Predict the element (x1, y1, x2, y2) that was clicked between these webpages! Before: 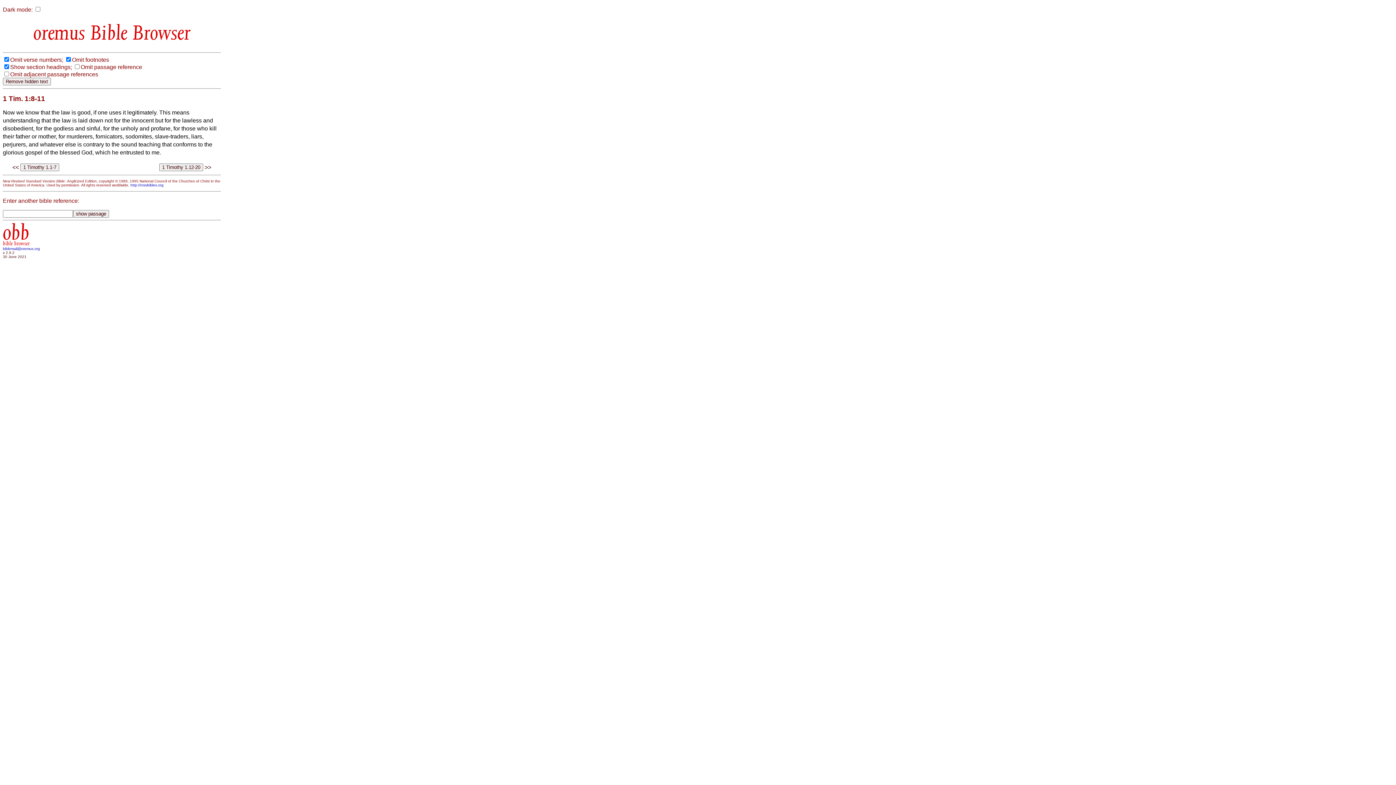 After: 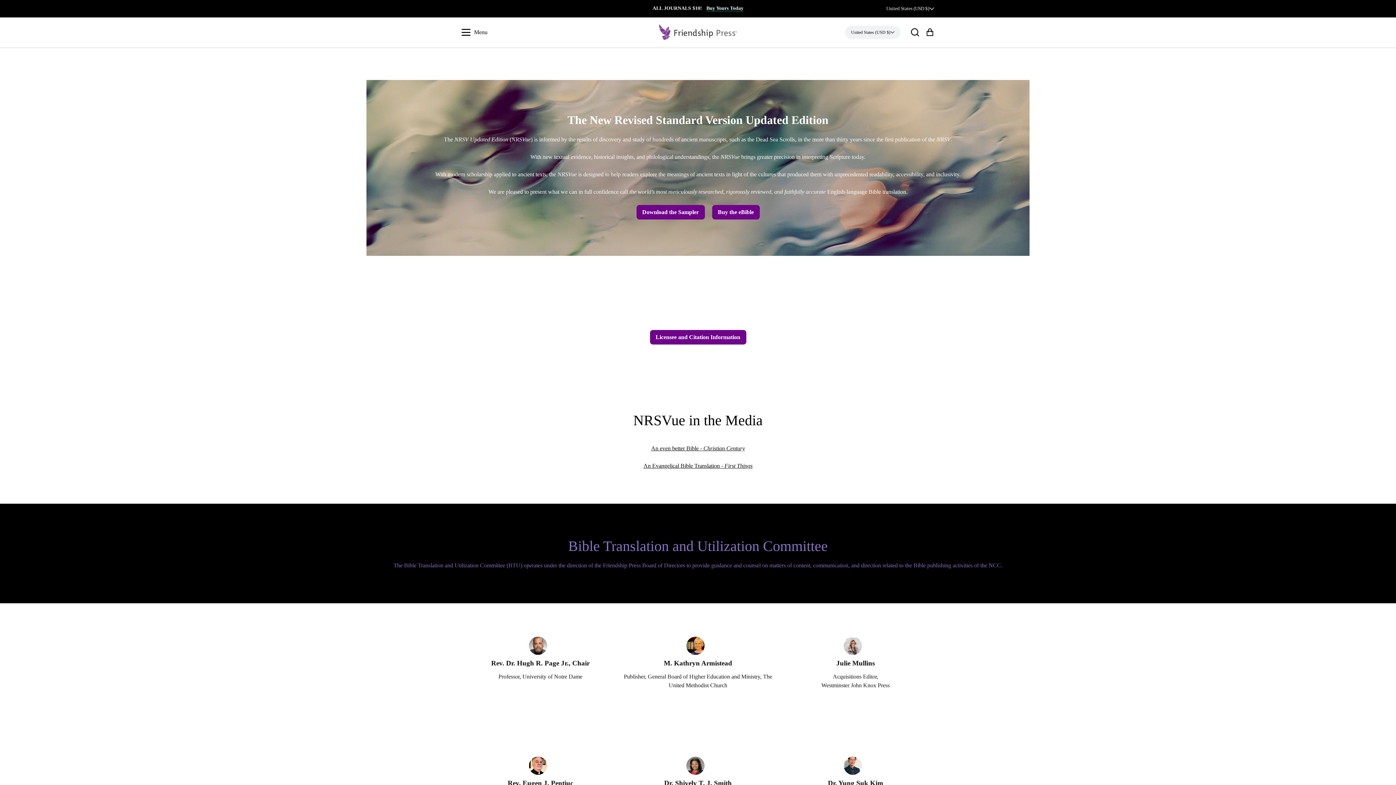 Action: label: http://nrsvbibles.org bbox: (130, 183, 163, 187)